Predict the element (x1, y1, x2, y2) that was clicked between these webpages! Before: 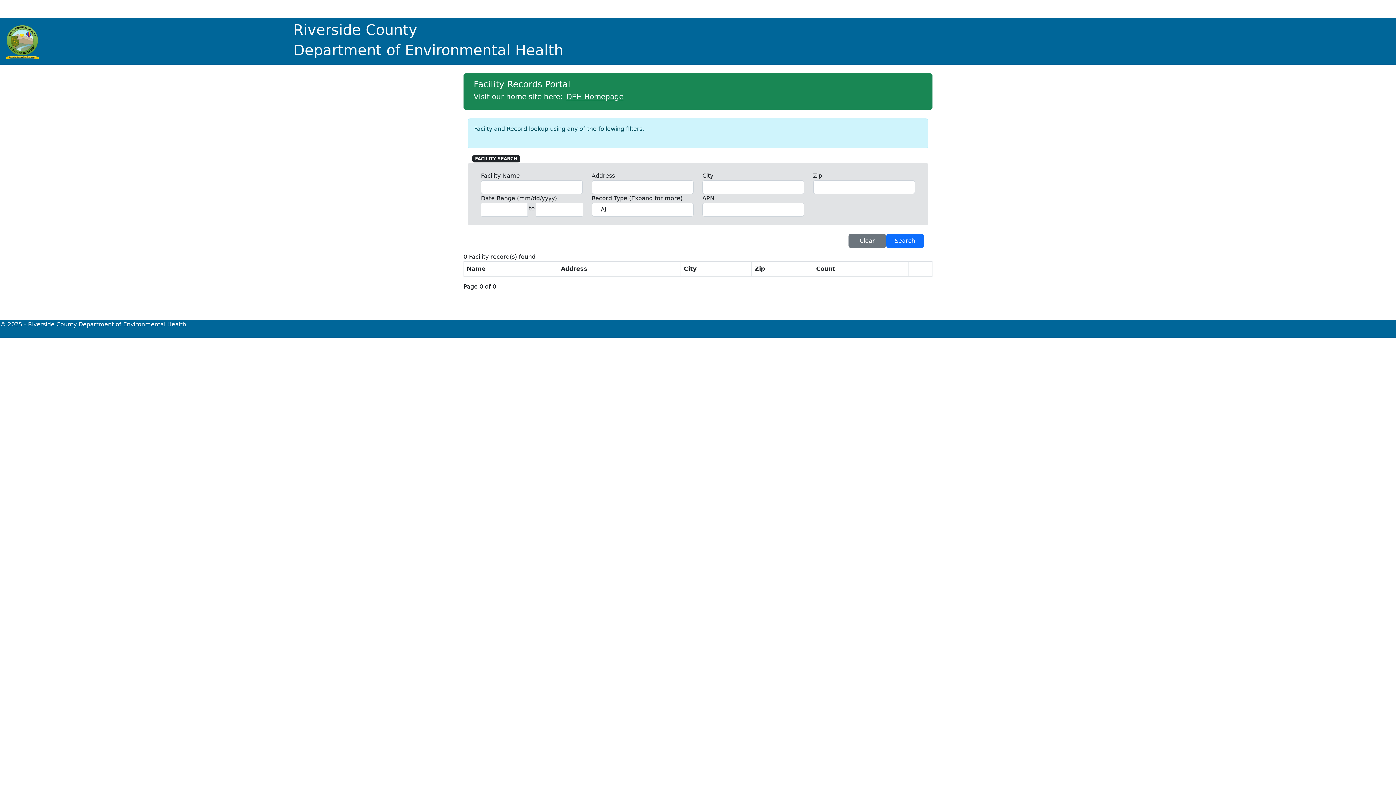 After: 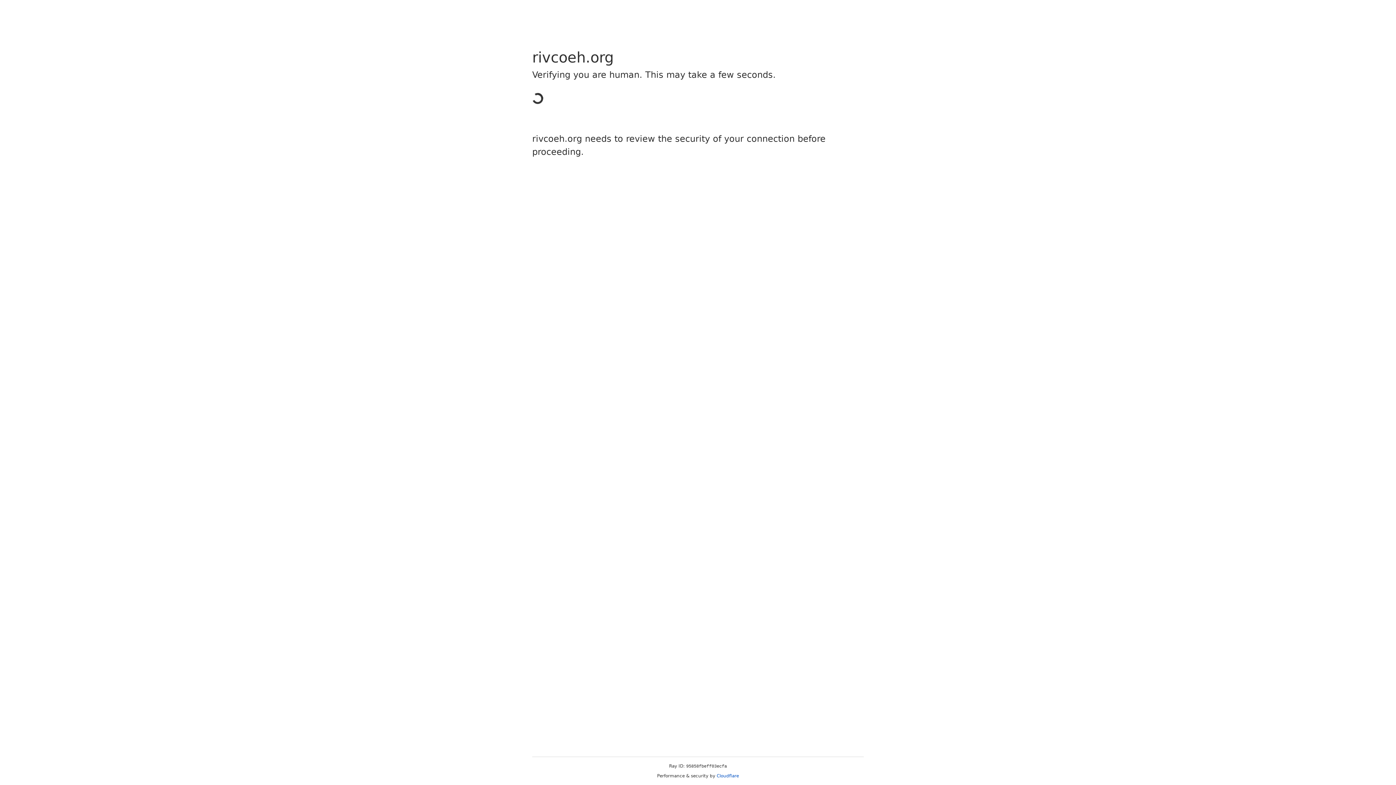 Action: label: DEH Homepage bbox: (565, 90, 625, 102)